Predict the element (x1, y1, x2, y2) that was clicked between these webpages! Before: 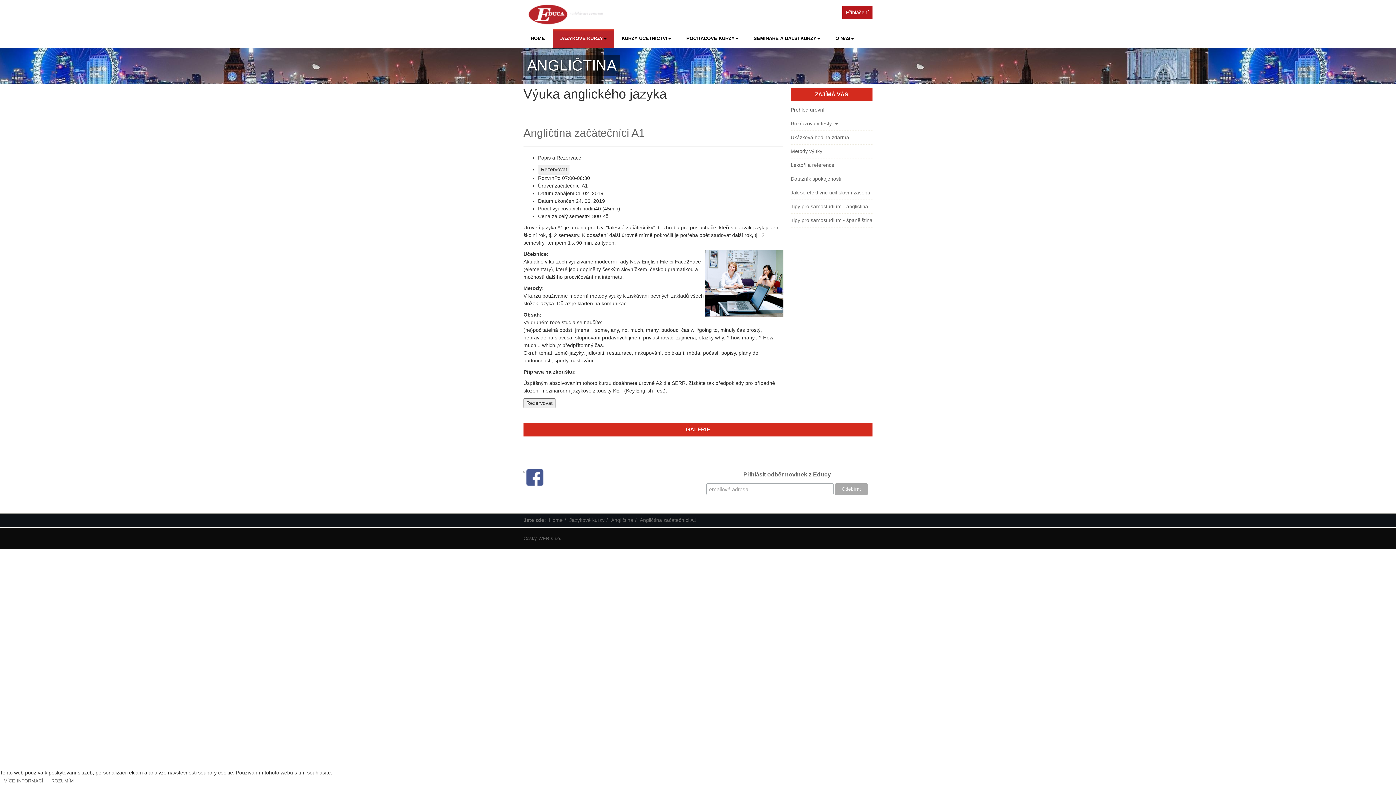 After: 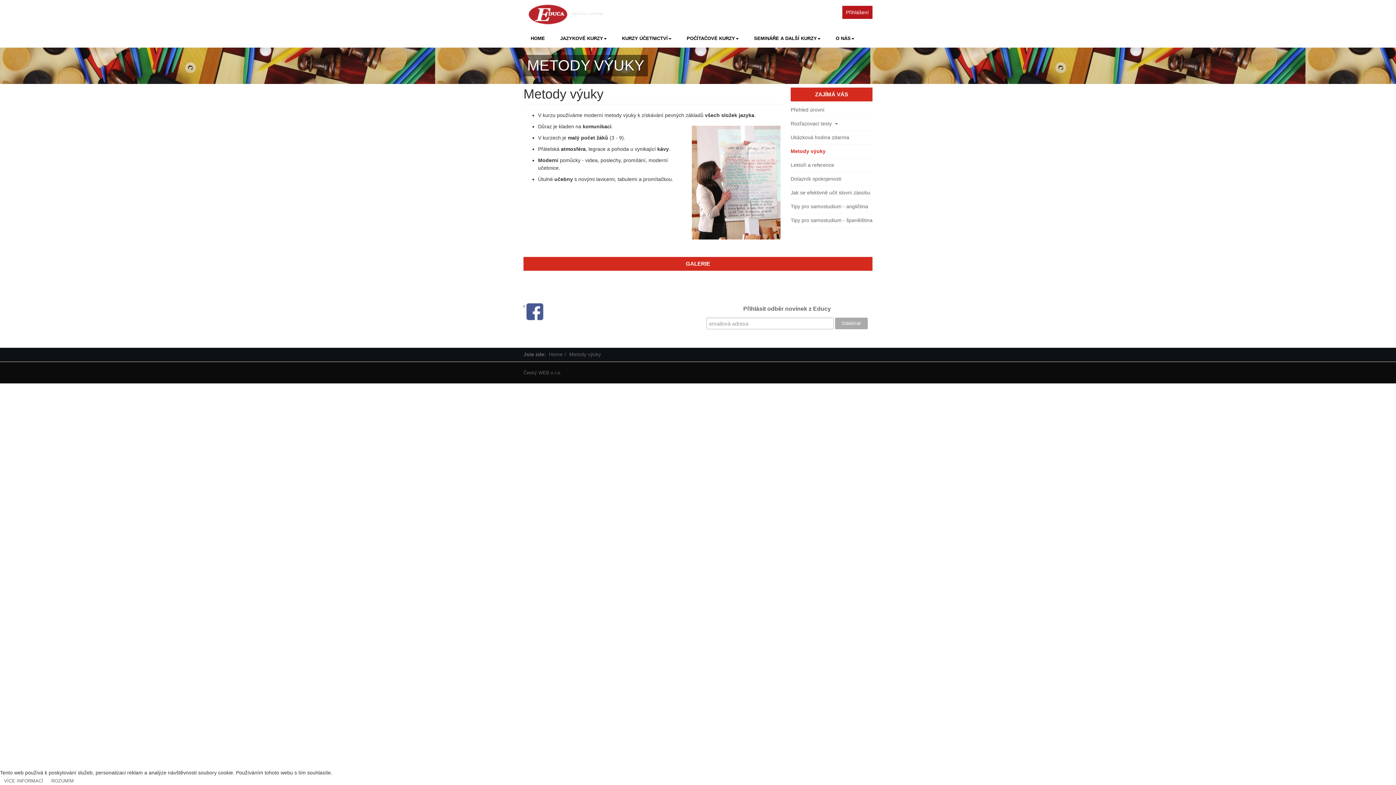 Action: label: Metody výuky bbox: (790, 144, 872, 158)